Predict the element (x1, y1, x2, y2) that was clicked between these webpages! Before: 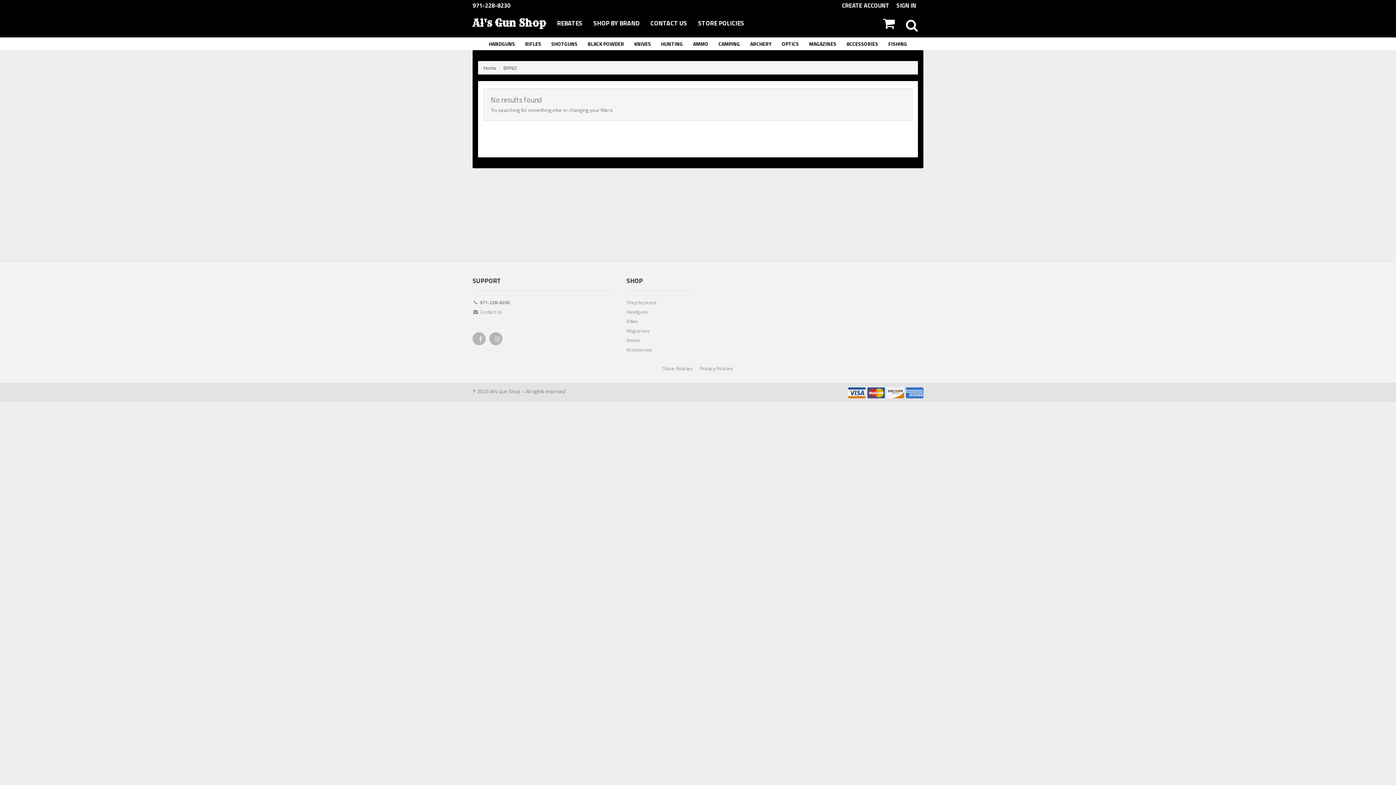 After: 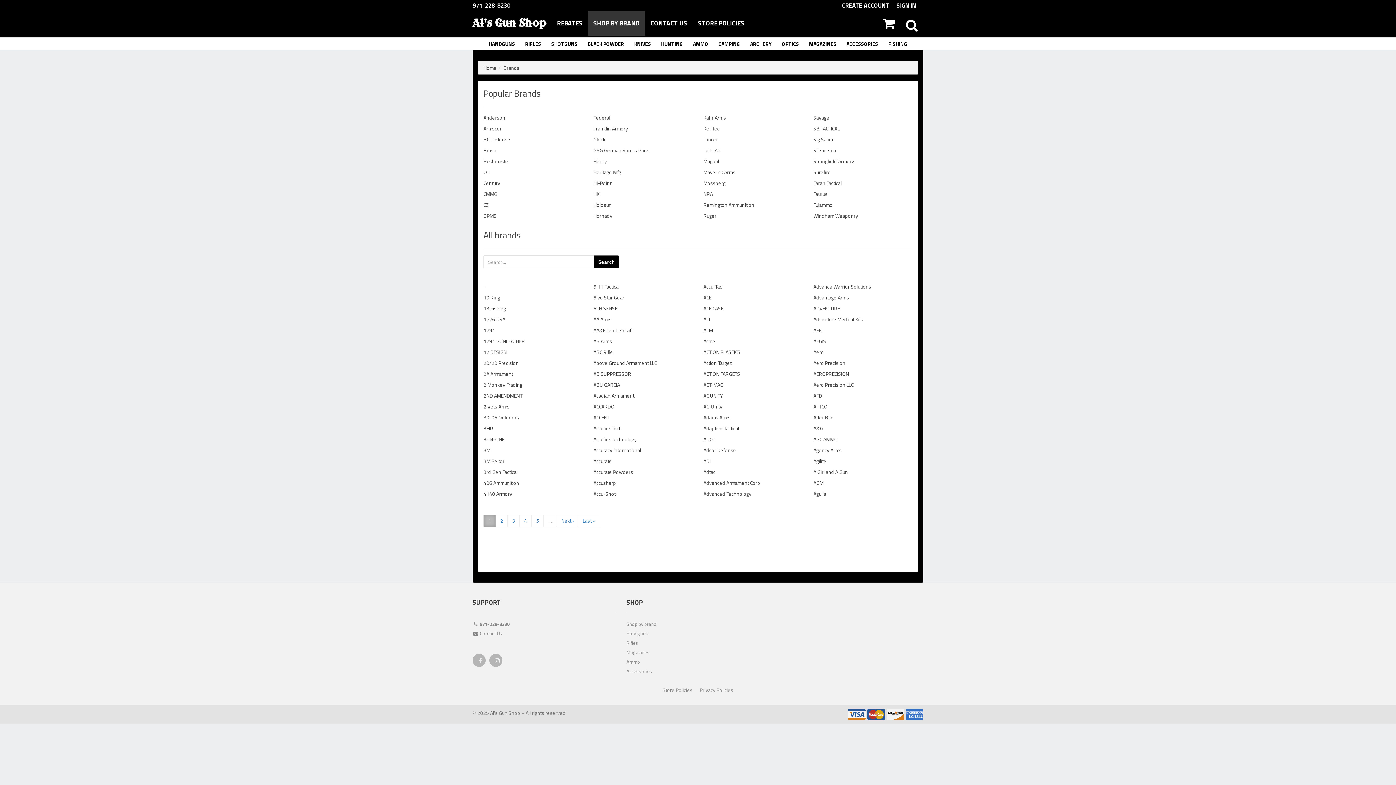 Action: label: SHOP BY BRAND bbox: (588, 11, 645, 35)